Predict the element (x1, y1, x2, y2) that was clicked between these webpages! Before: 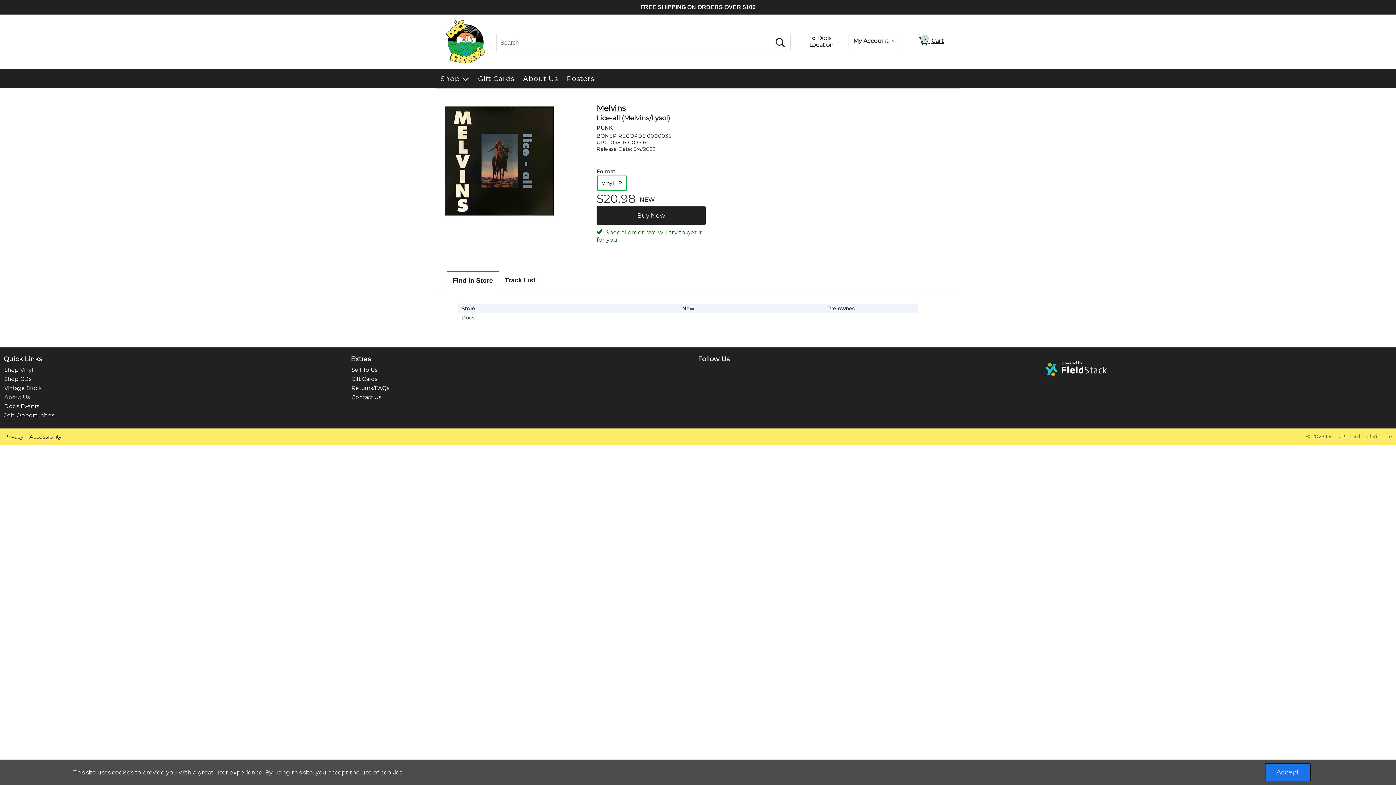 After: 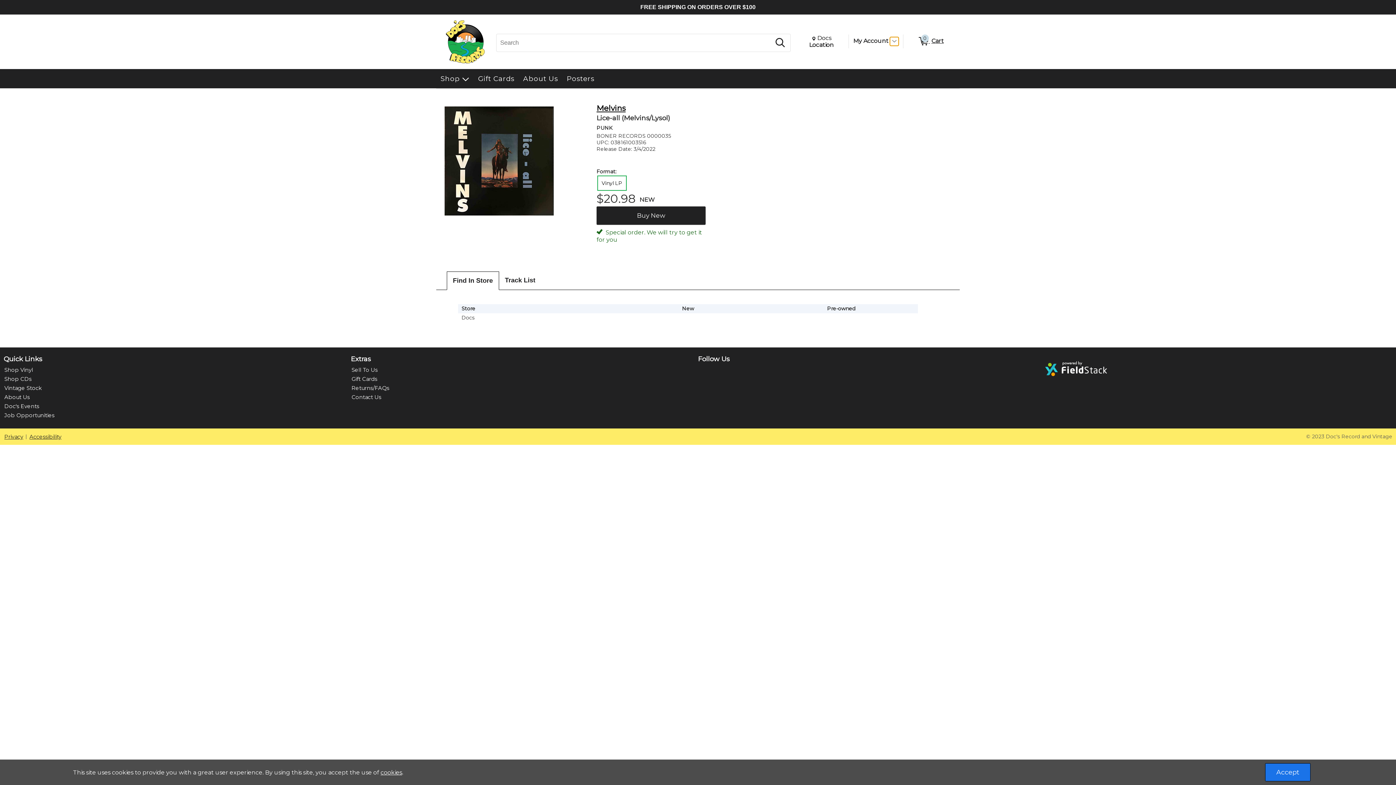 Action: bbox: (890, 36, 898, 45) label: Toggle Account Menu